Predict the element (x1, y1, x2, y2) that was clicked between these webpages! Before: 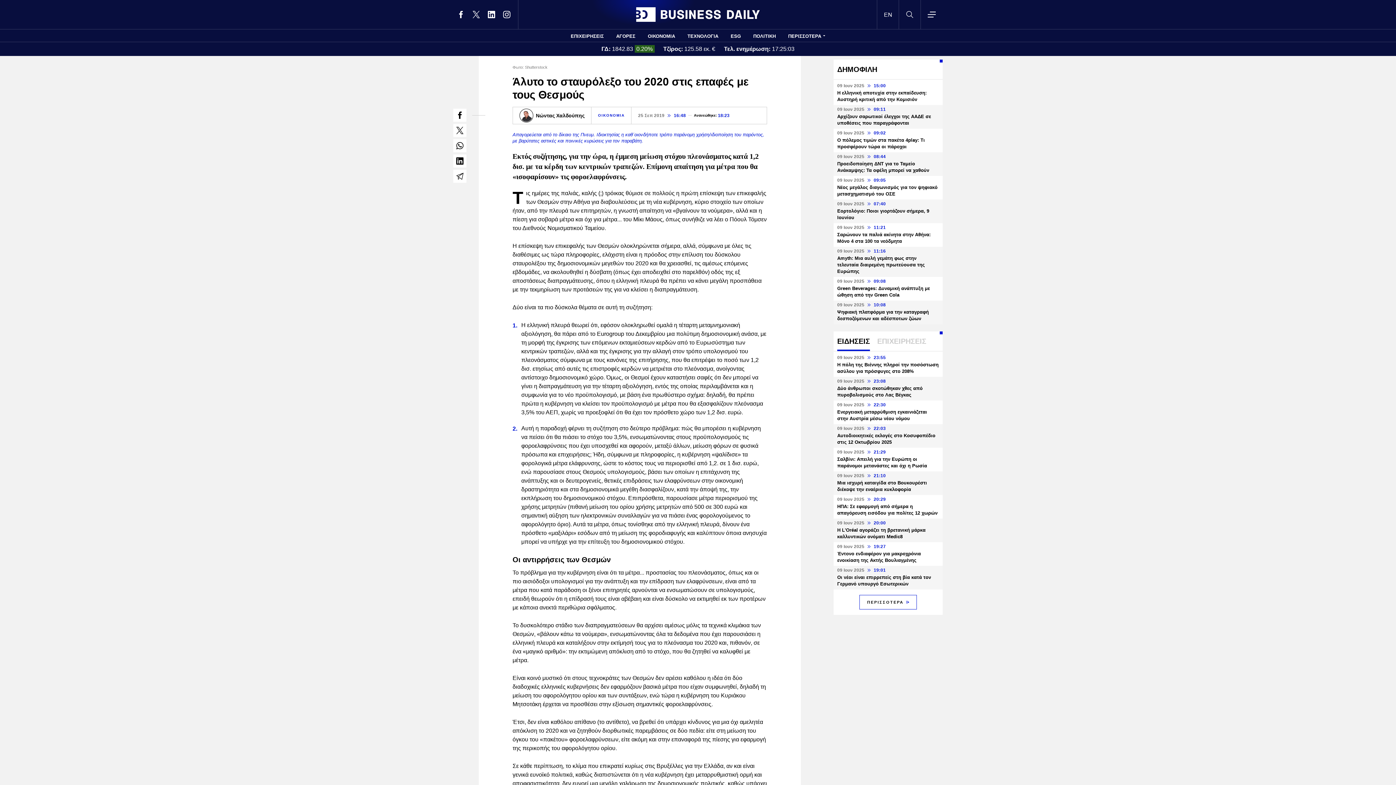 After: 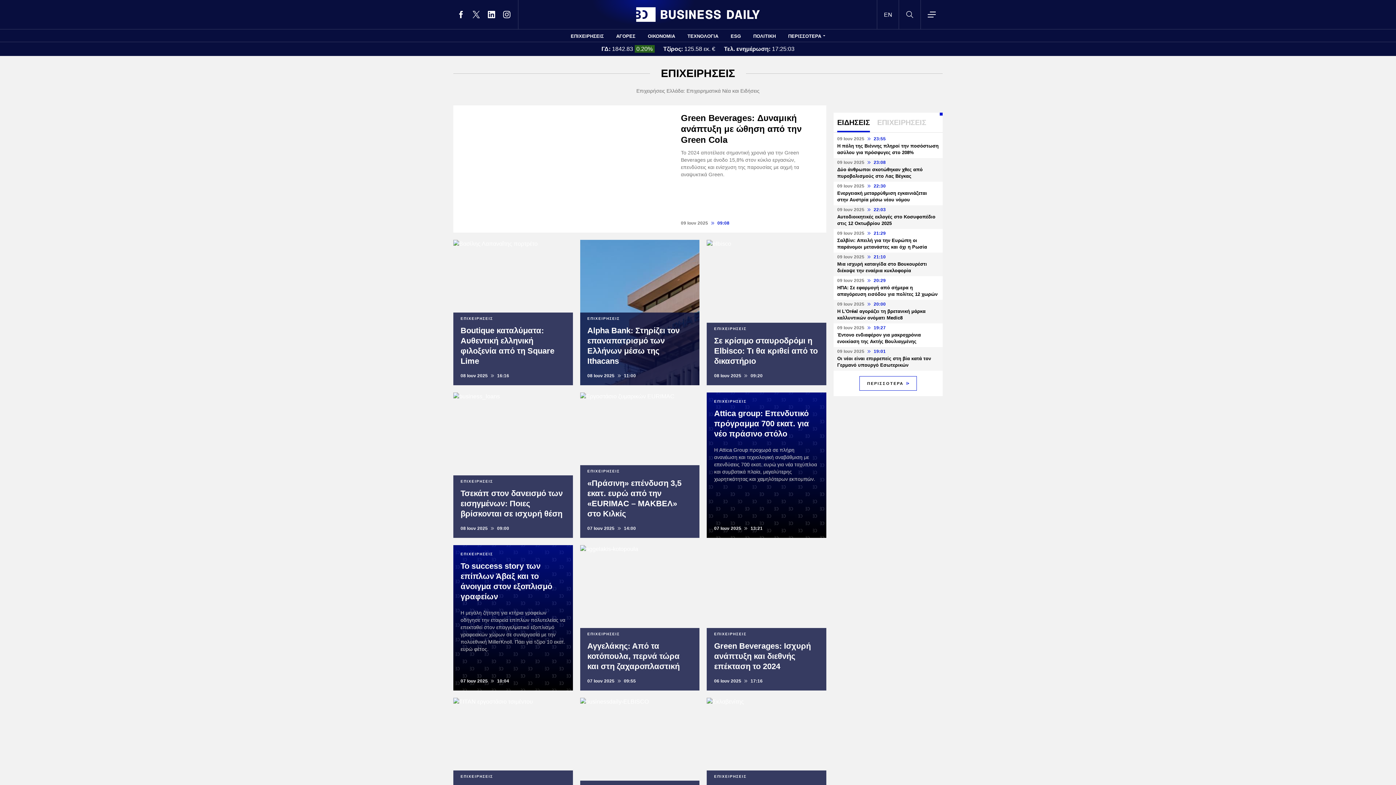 Action: label: ΕΠΙΧΕΙΡΗΣΕΙΣ bbox: (570, 29, 604, 41)